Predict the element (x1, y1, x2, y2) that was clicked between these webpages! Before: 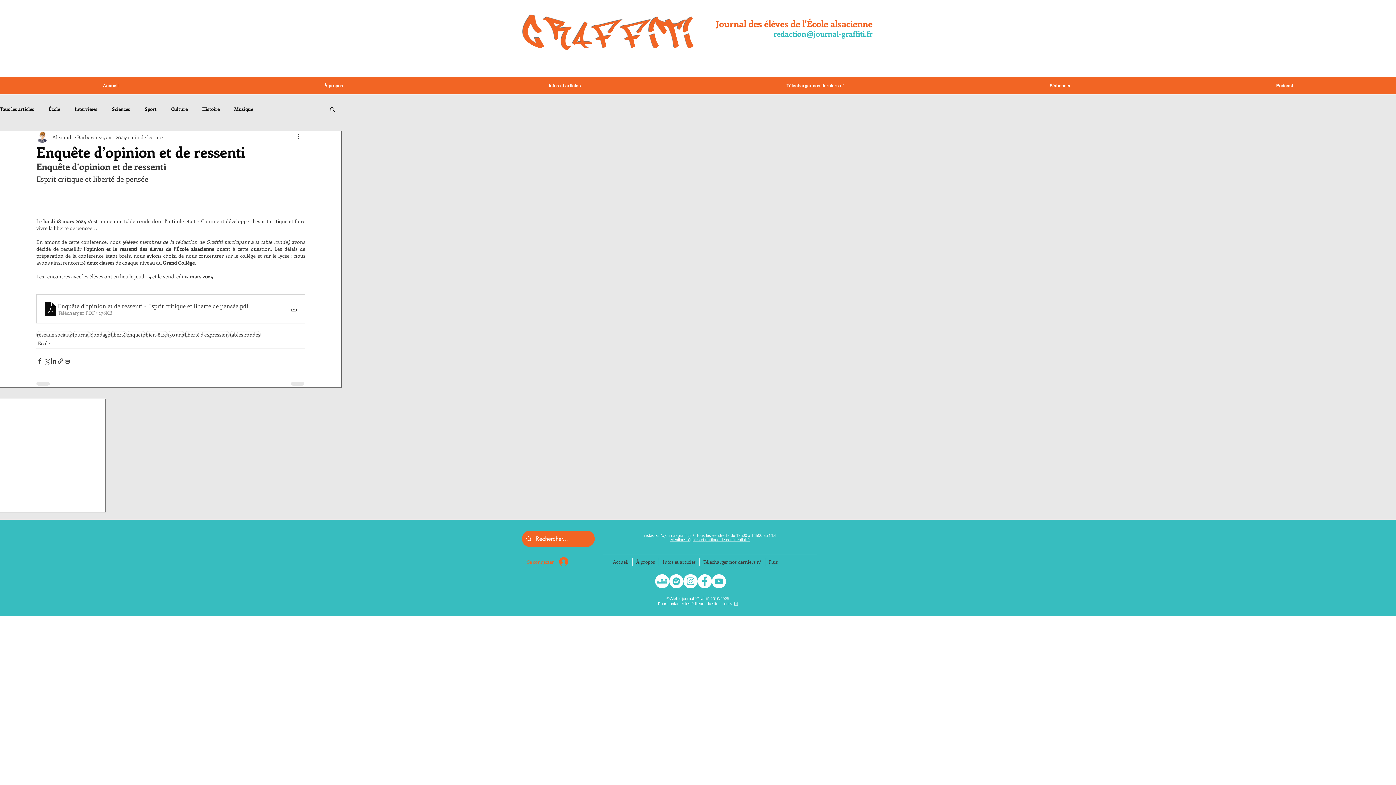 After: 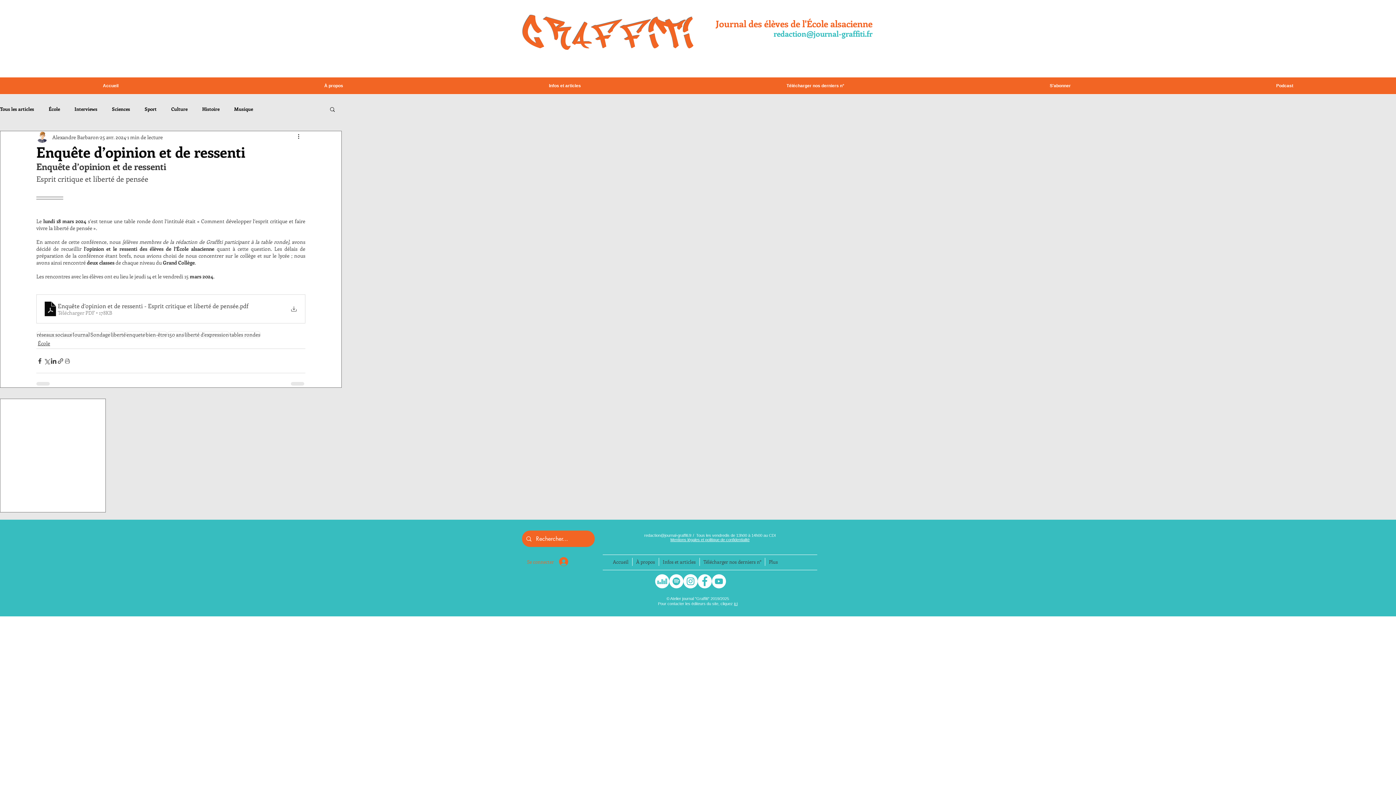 Action: label: Rechercher bbox: (329, 106, 336, 112)